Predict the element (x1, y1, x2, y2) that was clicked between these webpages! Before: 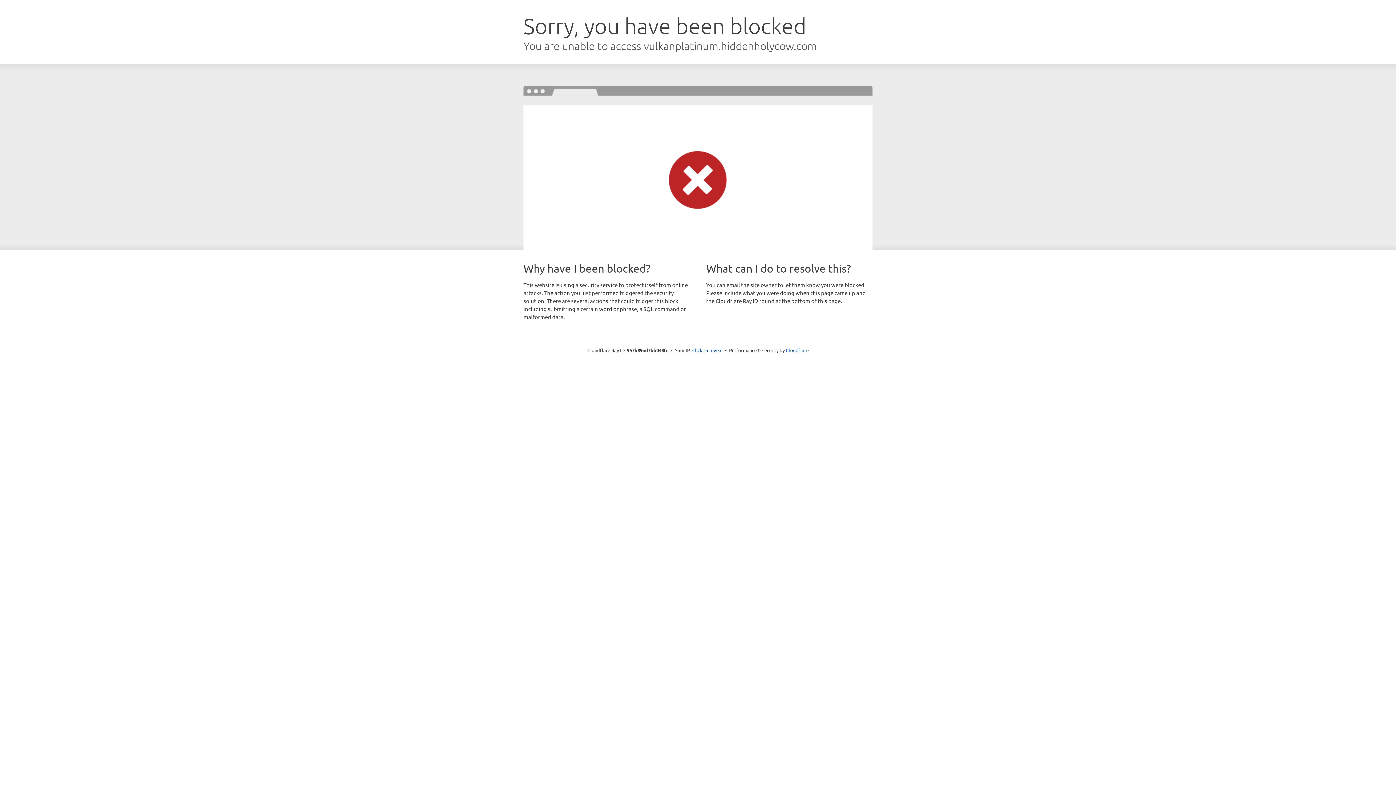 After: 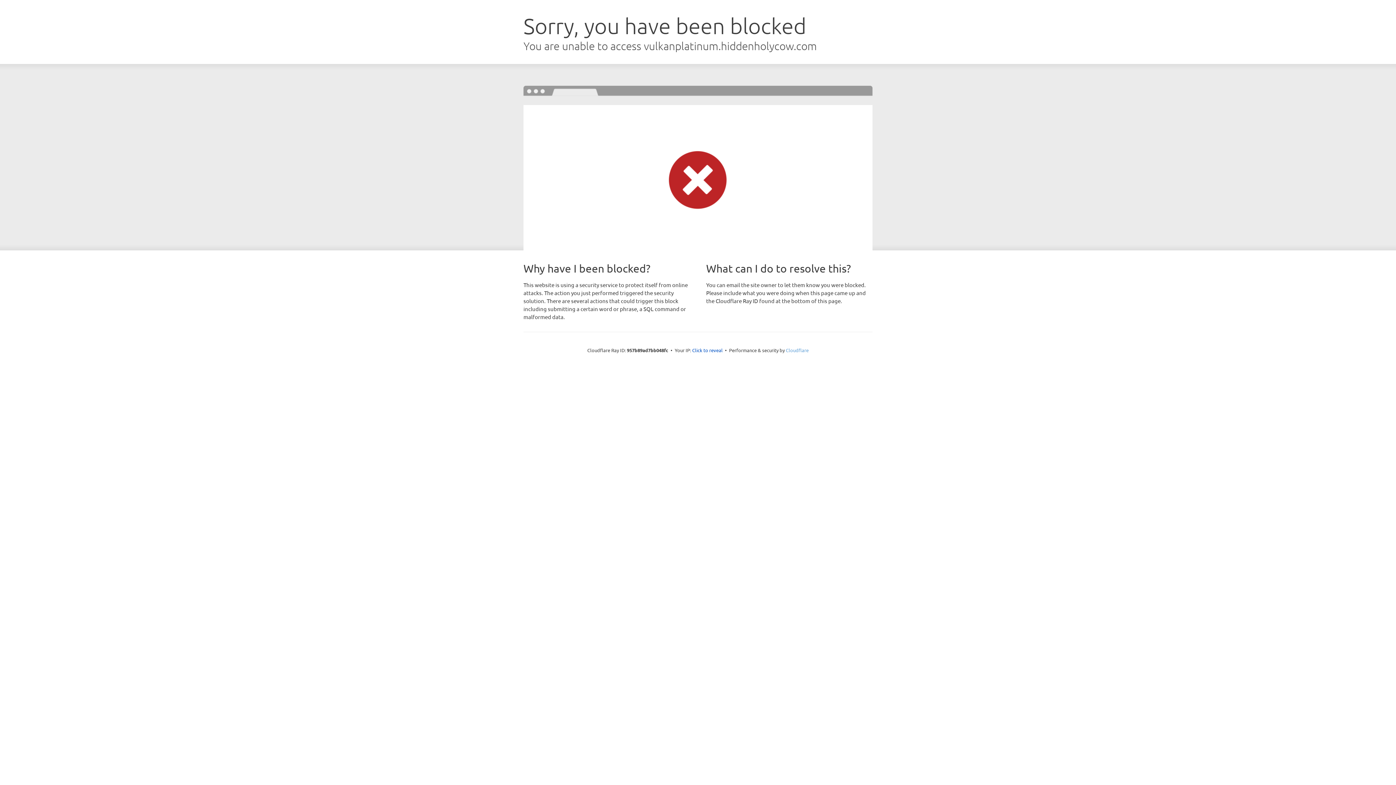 Action: label: Cloudflare bbox: (786, 347, 808, 353)